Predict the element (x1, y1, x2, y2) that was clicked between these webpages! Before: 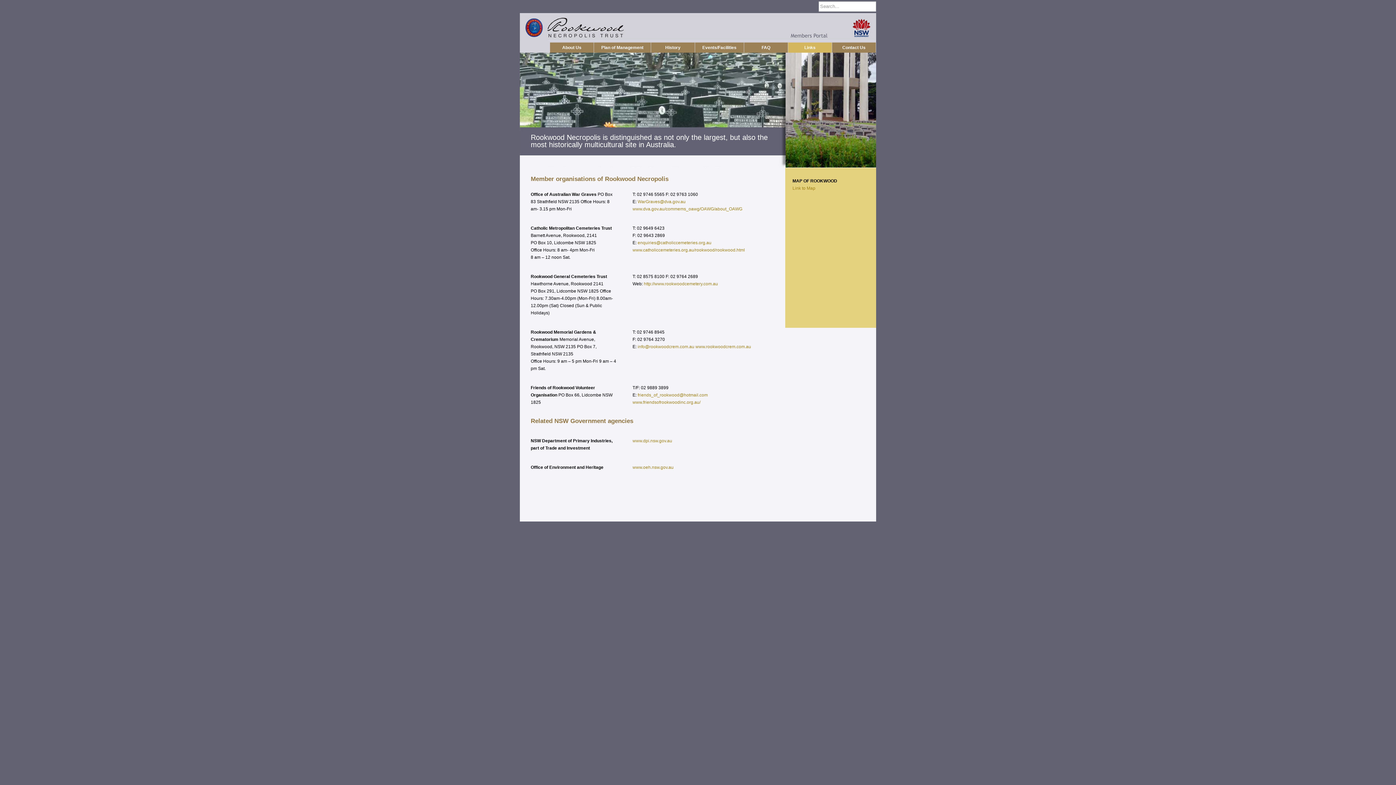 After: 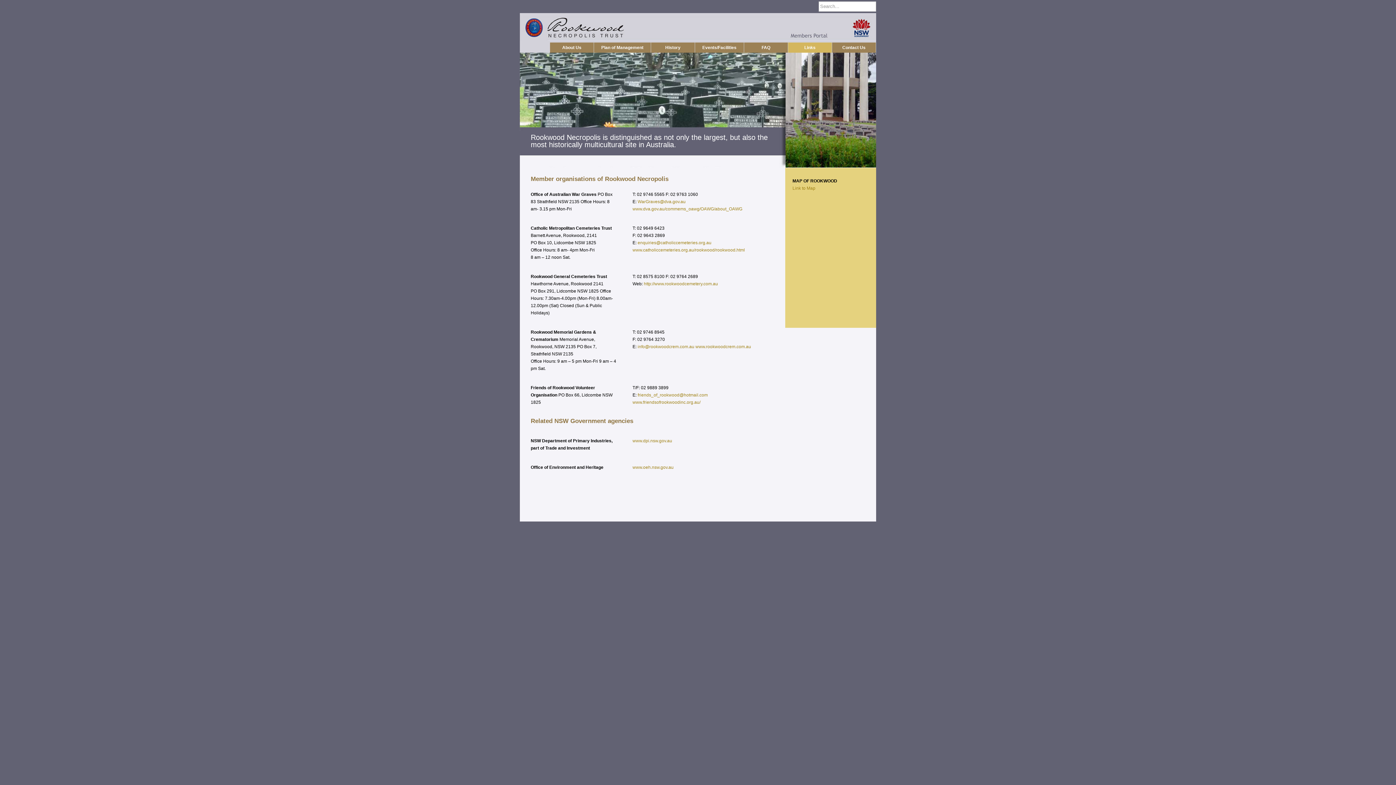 Action: bbox: (788, 42, 832, 52) label: Links